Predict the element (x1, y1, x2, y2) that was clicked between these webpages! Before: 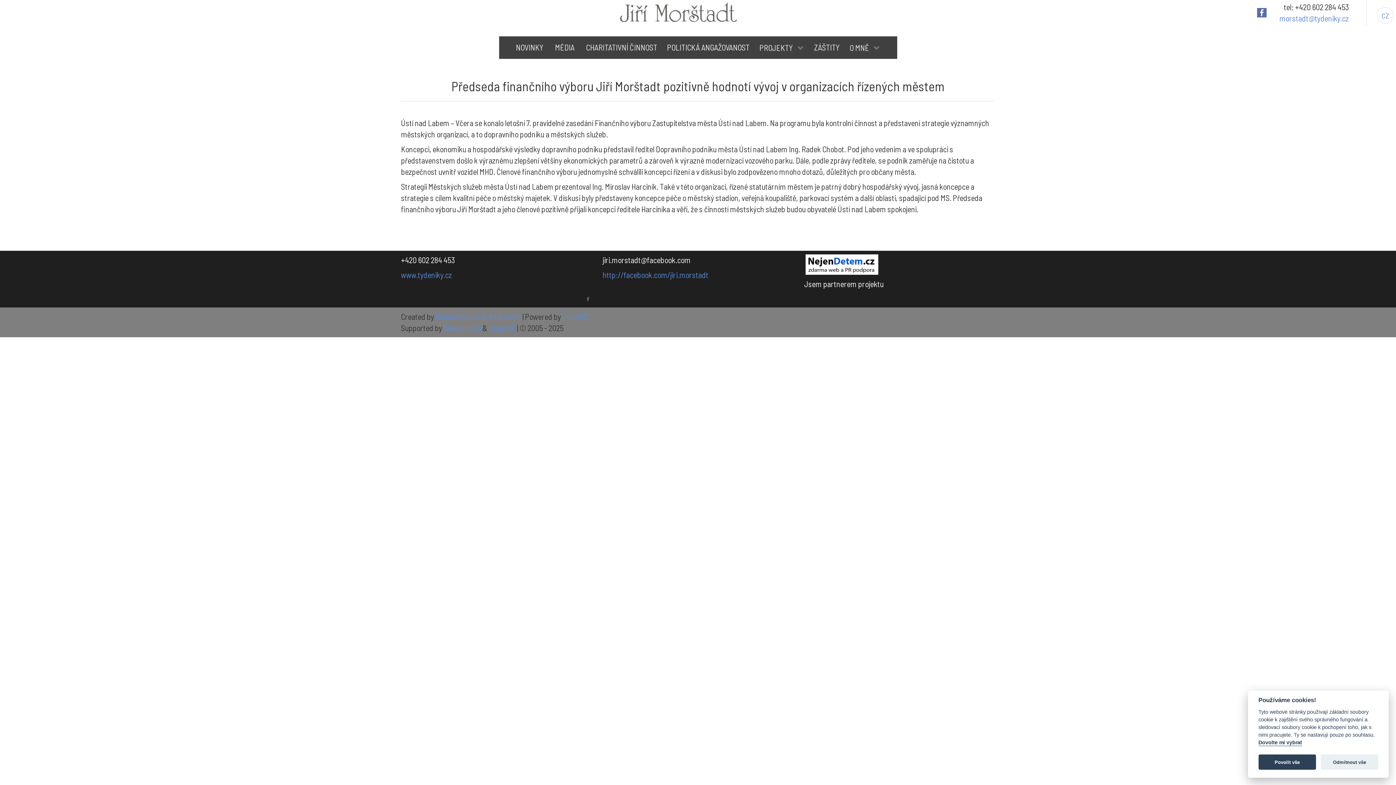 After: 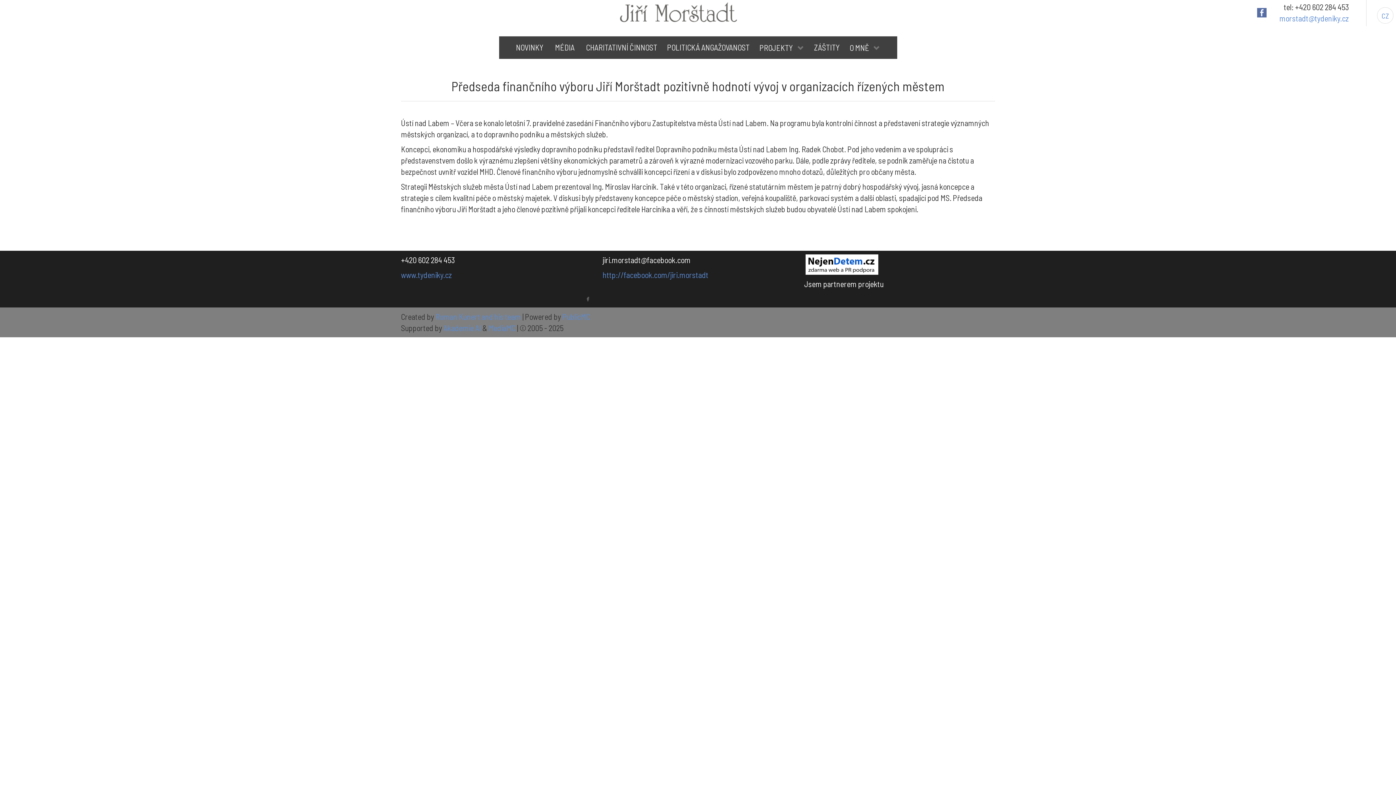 Action: label: Odmítnout vše bbox: (1321, 755, 1378, 770)